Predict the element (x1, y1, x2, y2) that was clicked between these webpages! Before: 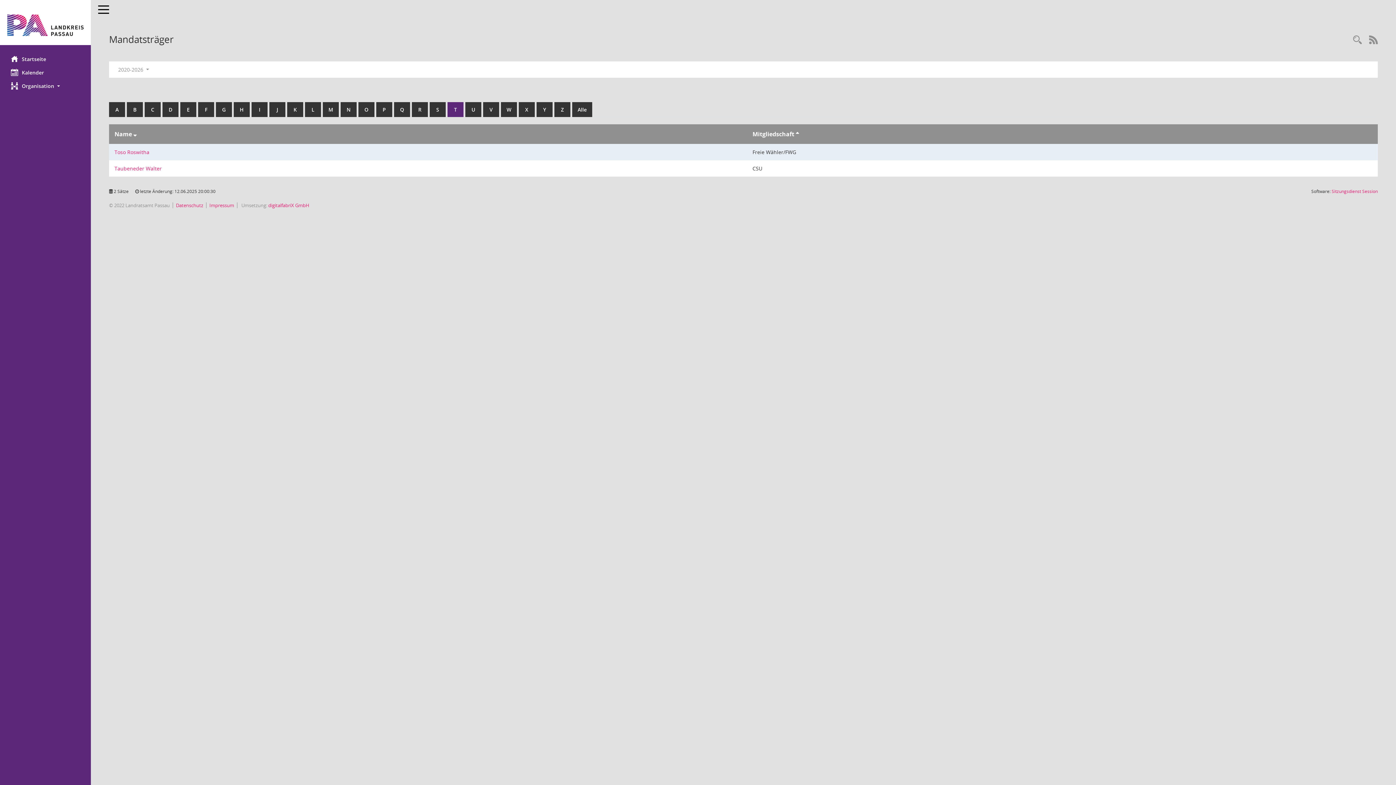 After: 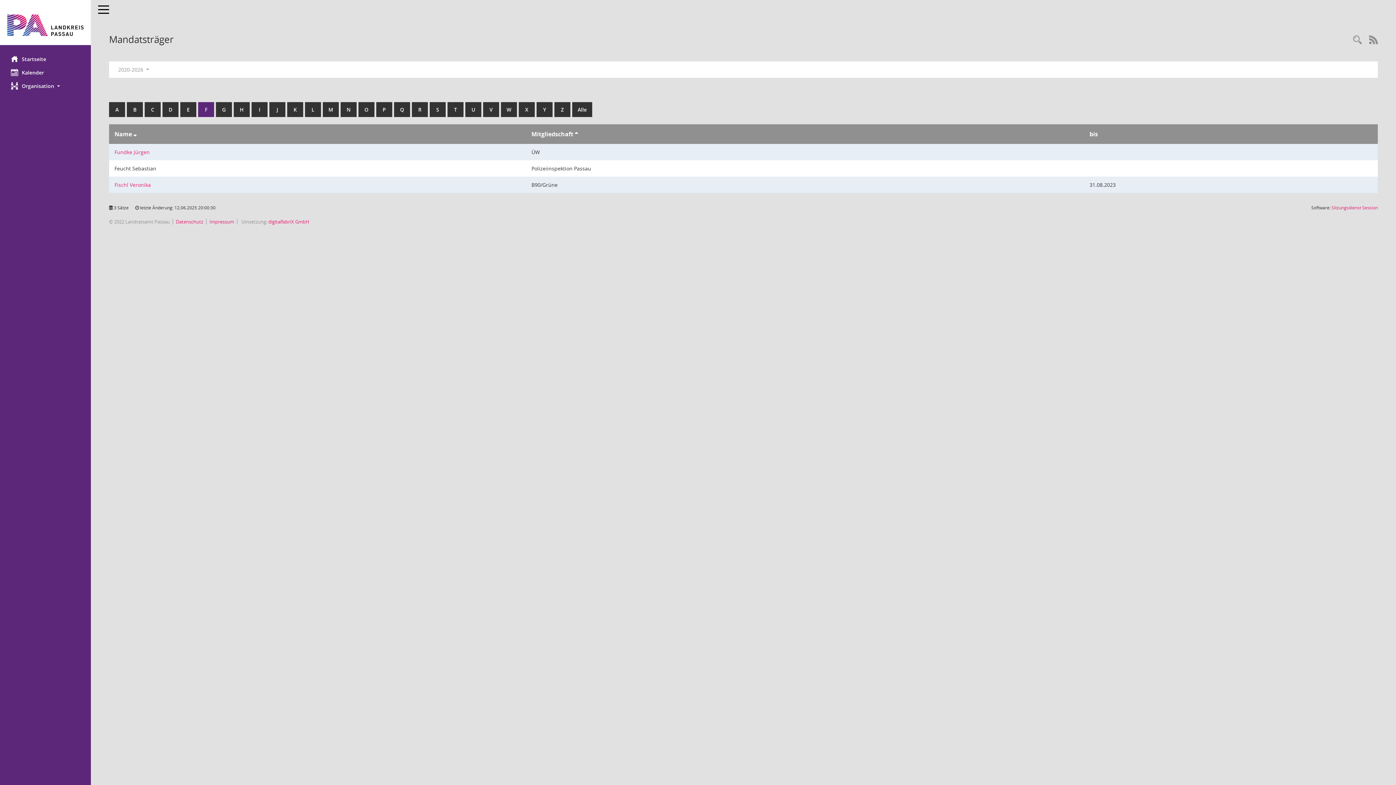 Action: bbox: (198, 102, 214, 117) label: F